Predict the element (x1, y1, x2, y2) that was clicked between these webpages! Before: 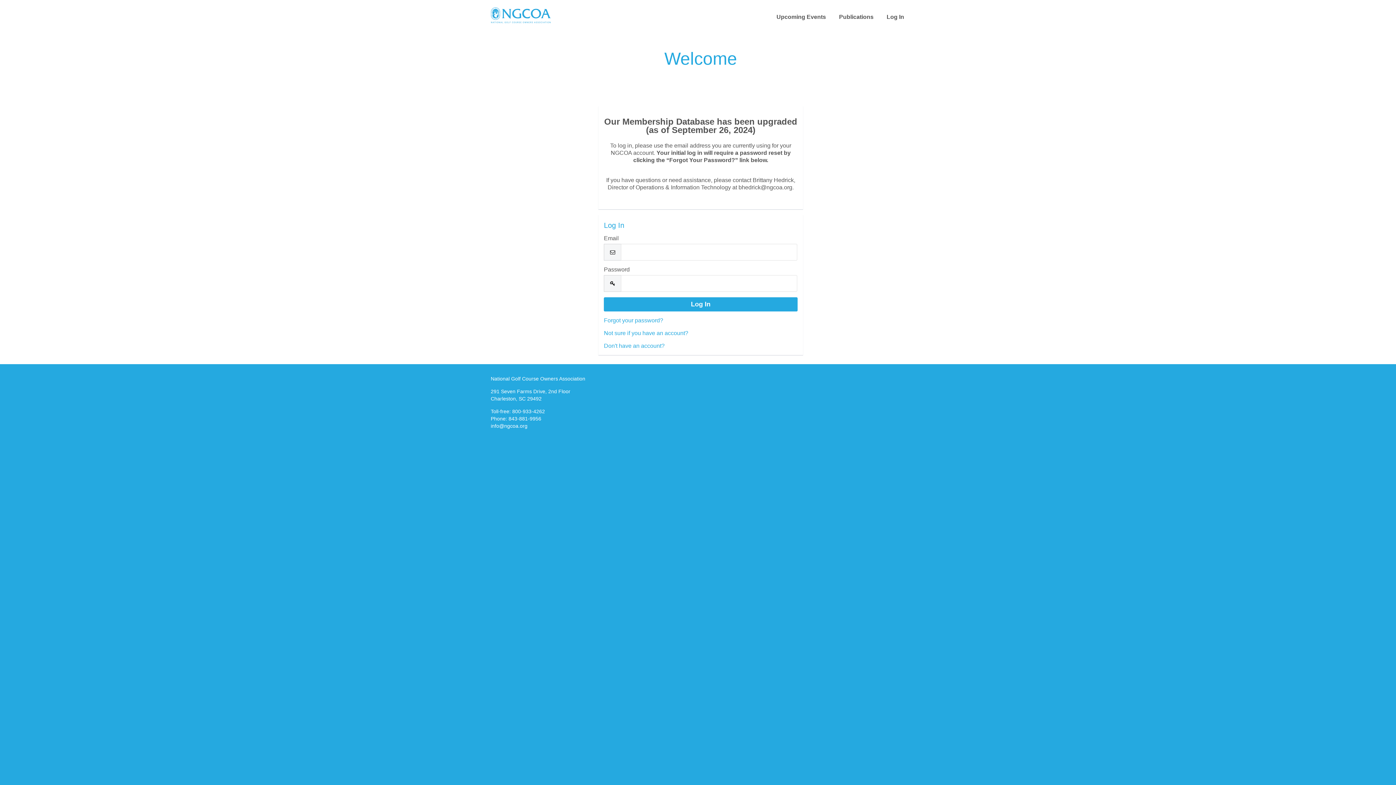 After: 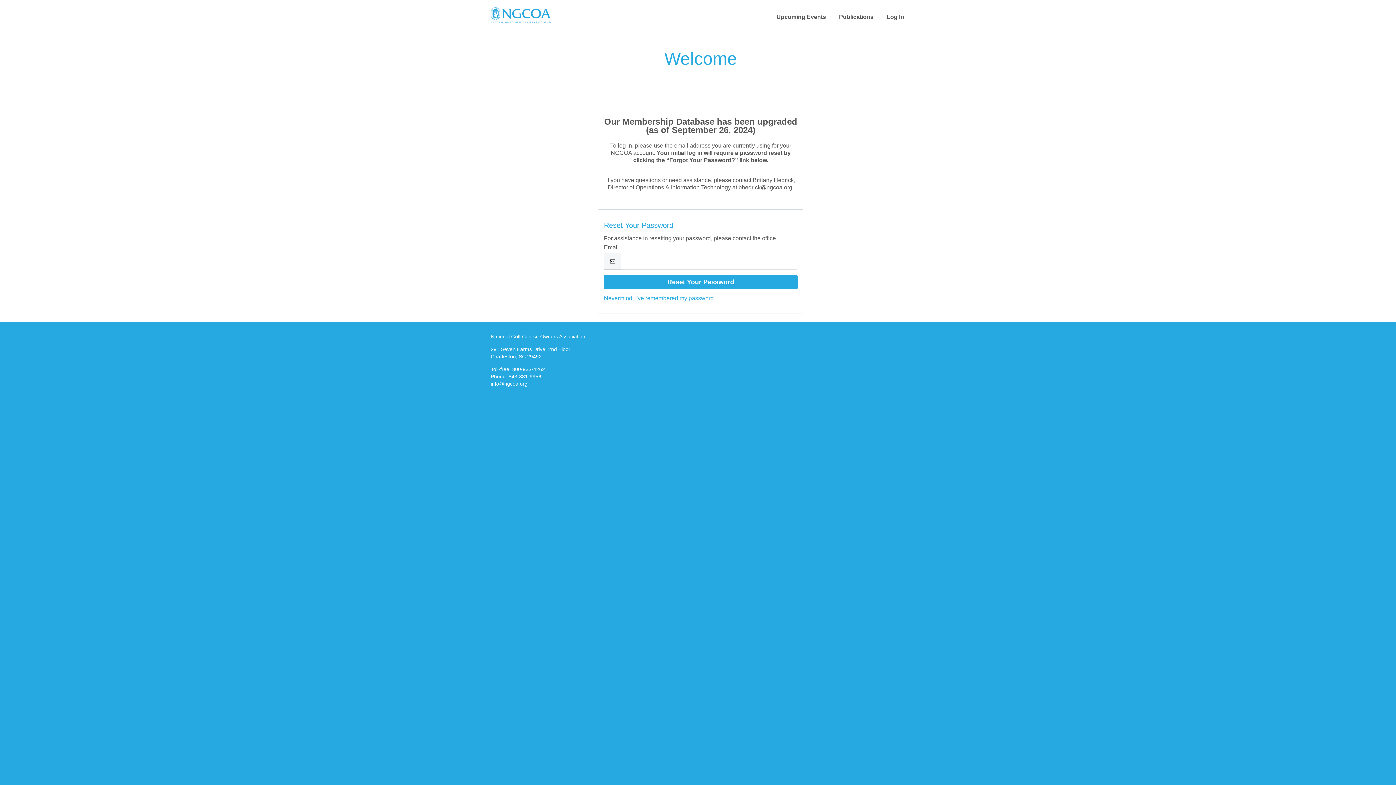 Action: label: Forgot your password? bbox: (604, 317, 663, 323)